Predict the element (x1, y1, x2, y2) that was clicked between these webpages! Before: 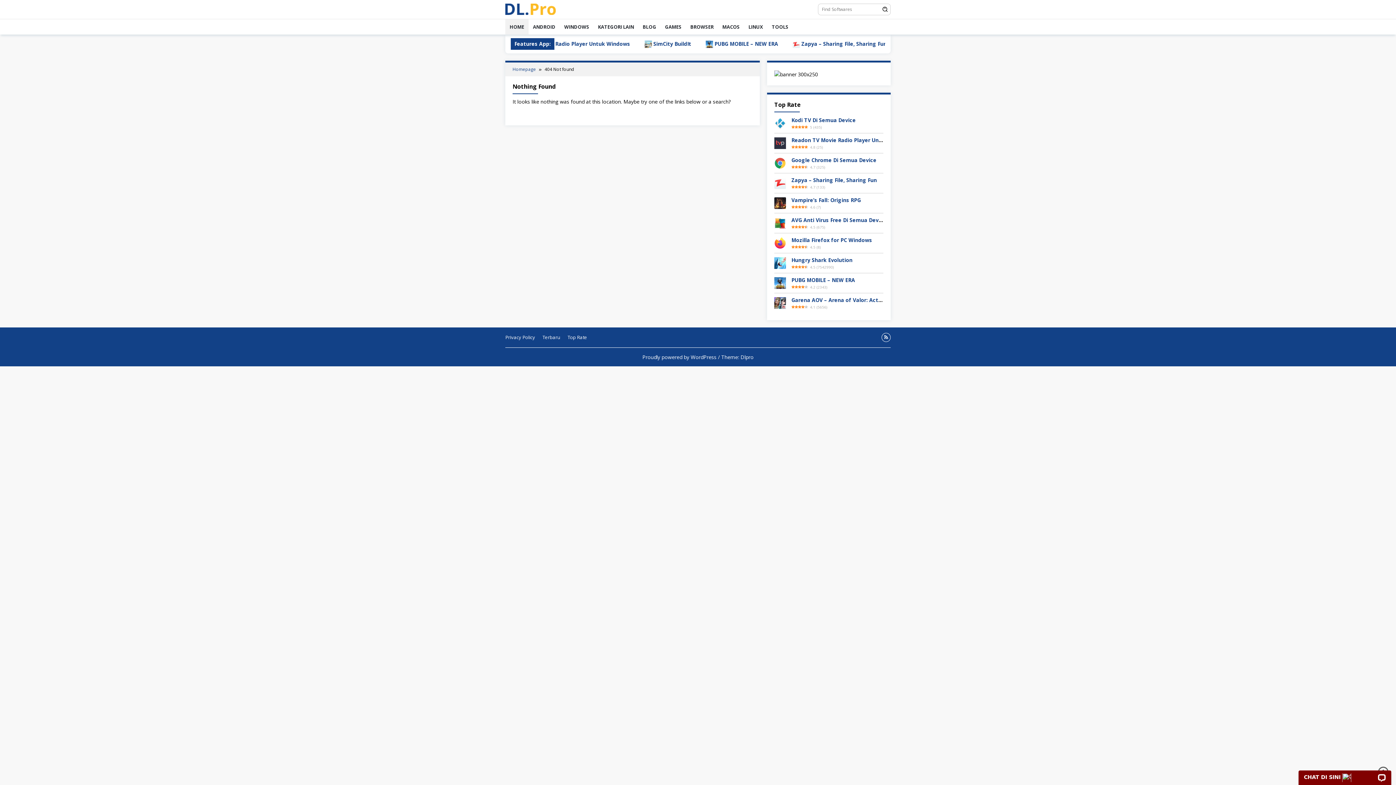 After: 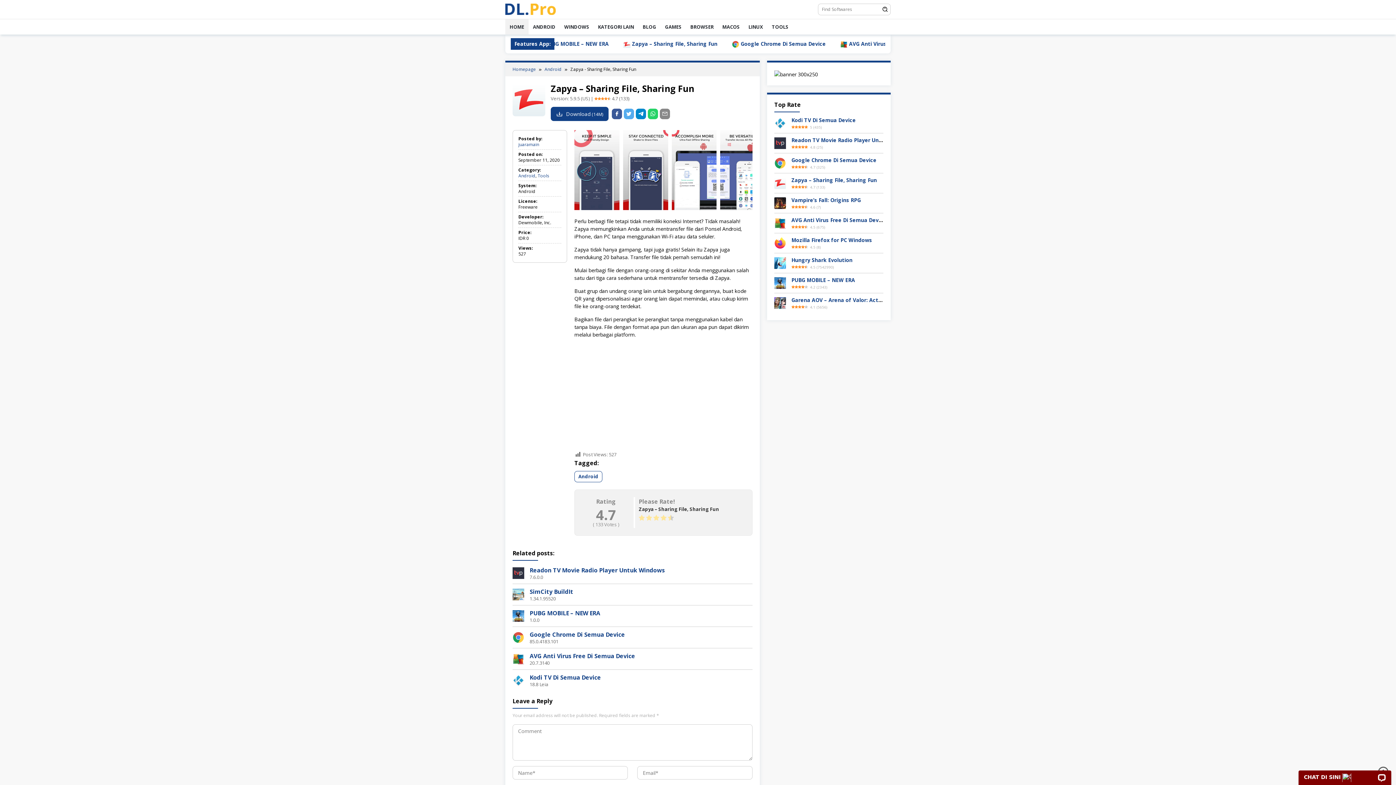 Action: bbox: (774, 179, 786, 186)